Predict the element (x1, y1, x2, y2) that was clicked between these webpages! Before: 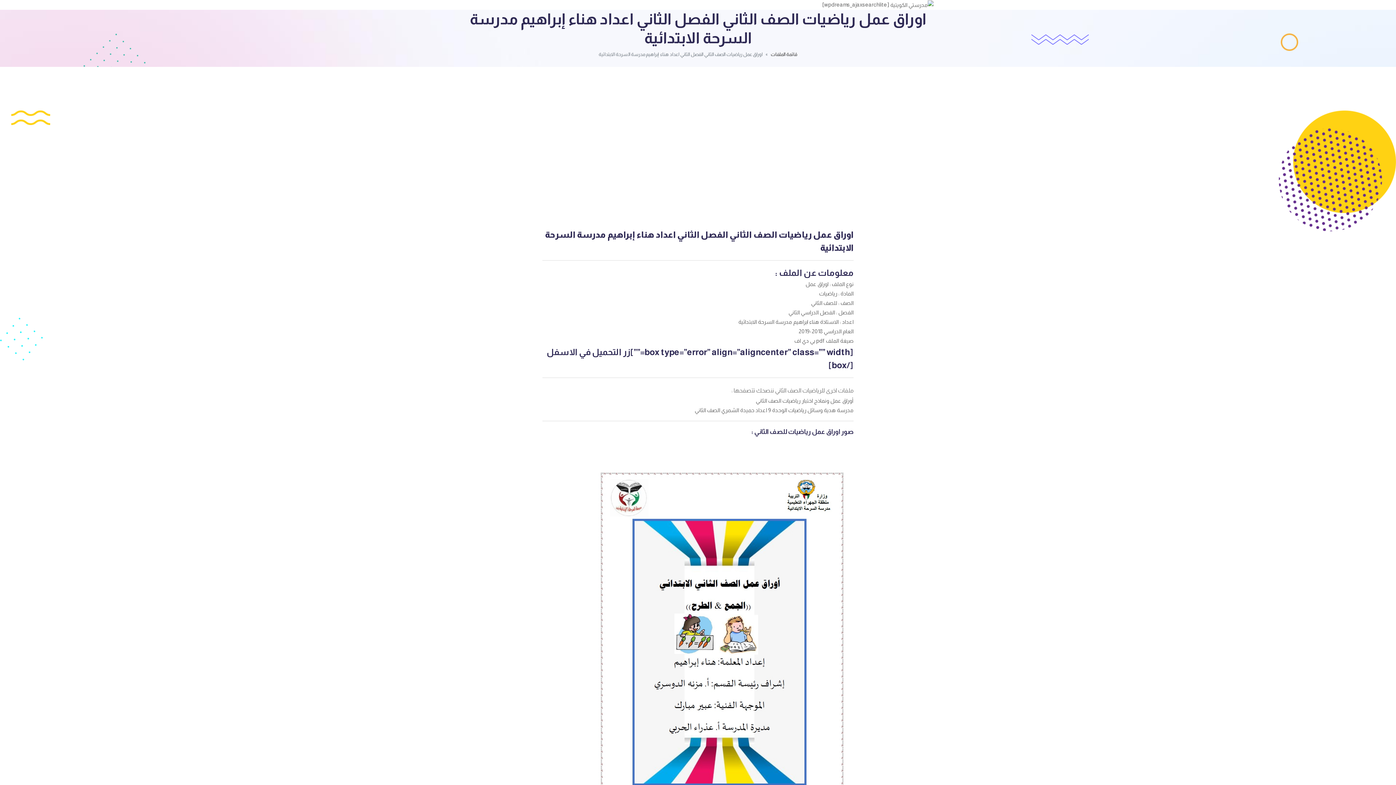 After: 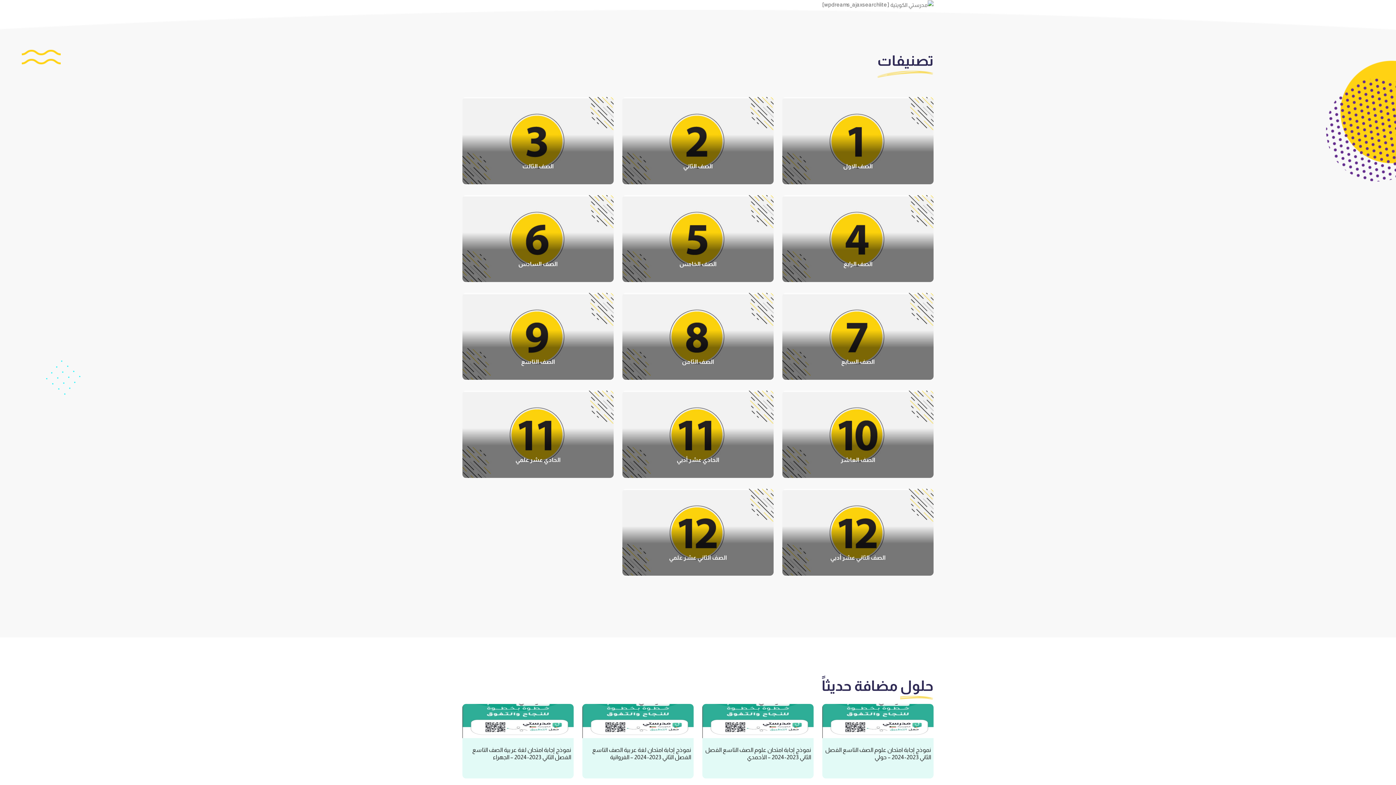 Action: bbox: (890, 0, 933, 9)